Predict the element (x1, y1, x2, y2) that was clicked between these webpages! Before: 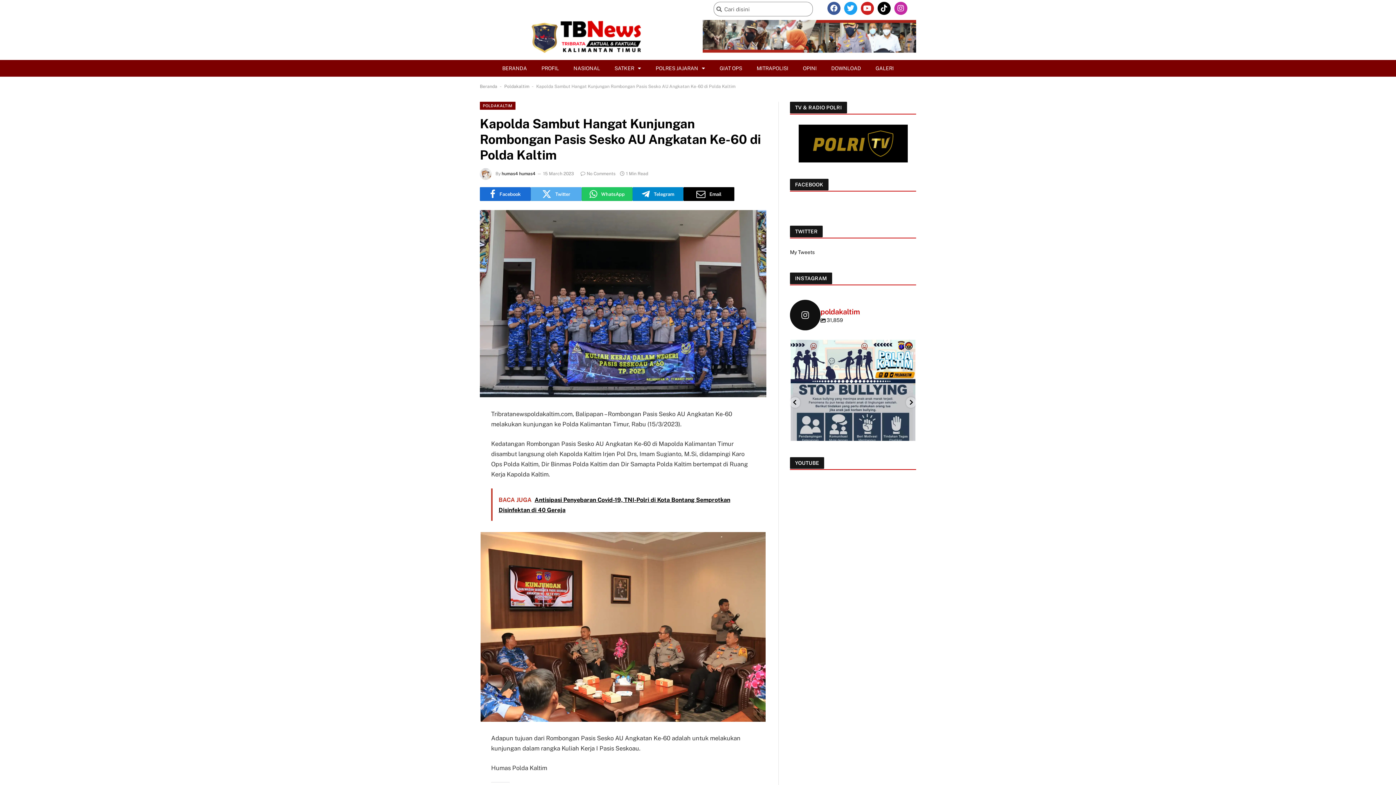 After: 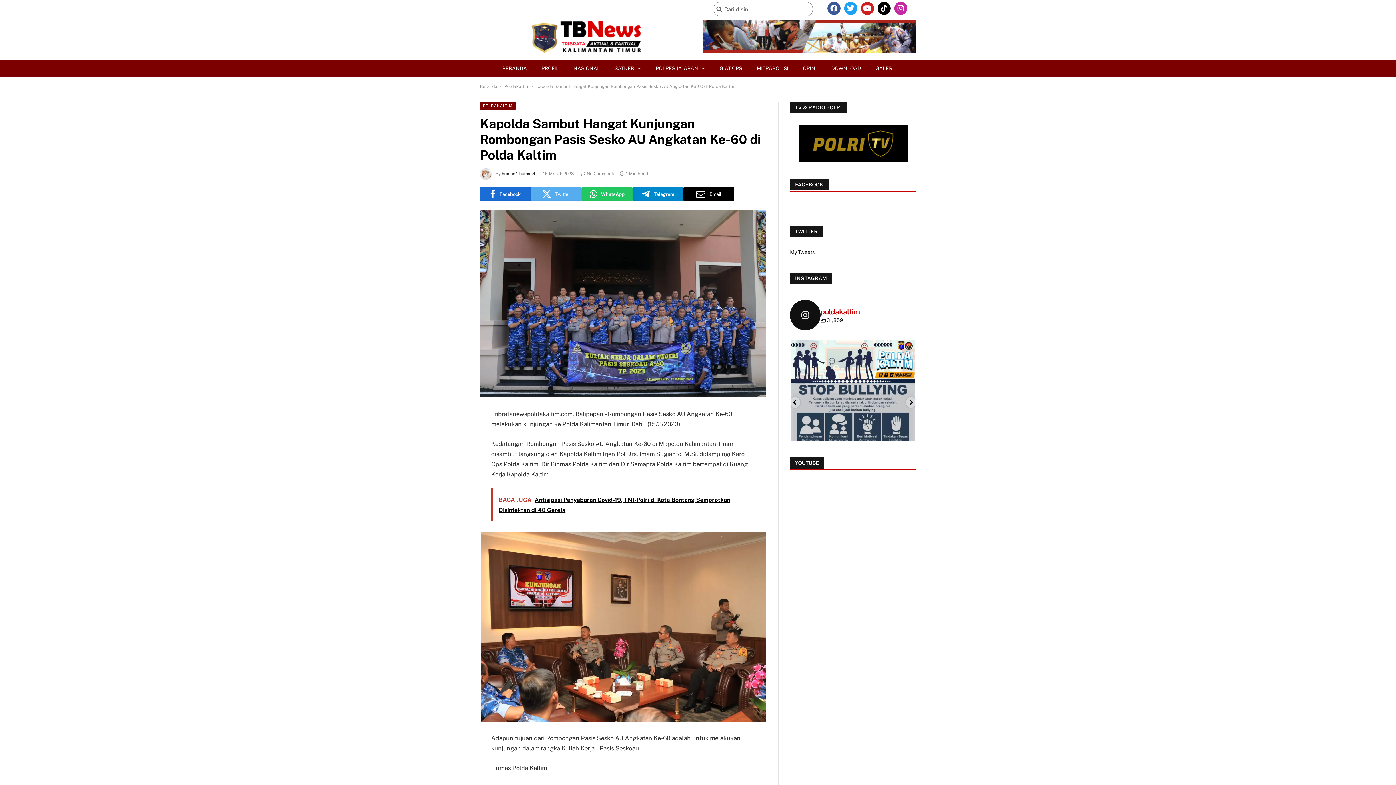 Action: bbox: (447, 491, 461, 505)